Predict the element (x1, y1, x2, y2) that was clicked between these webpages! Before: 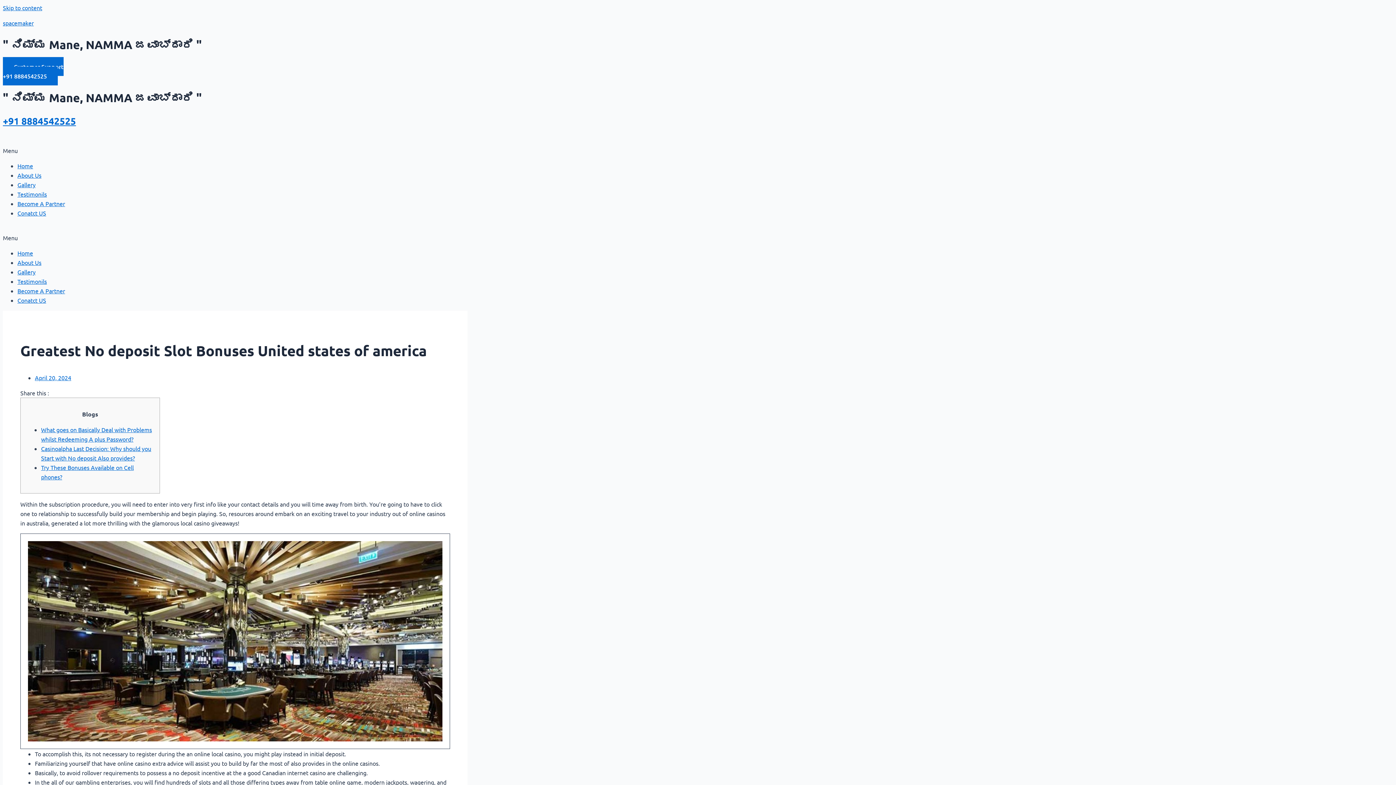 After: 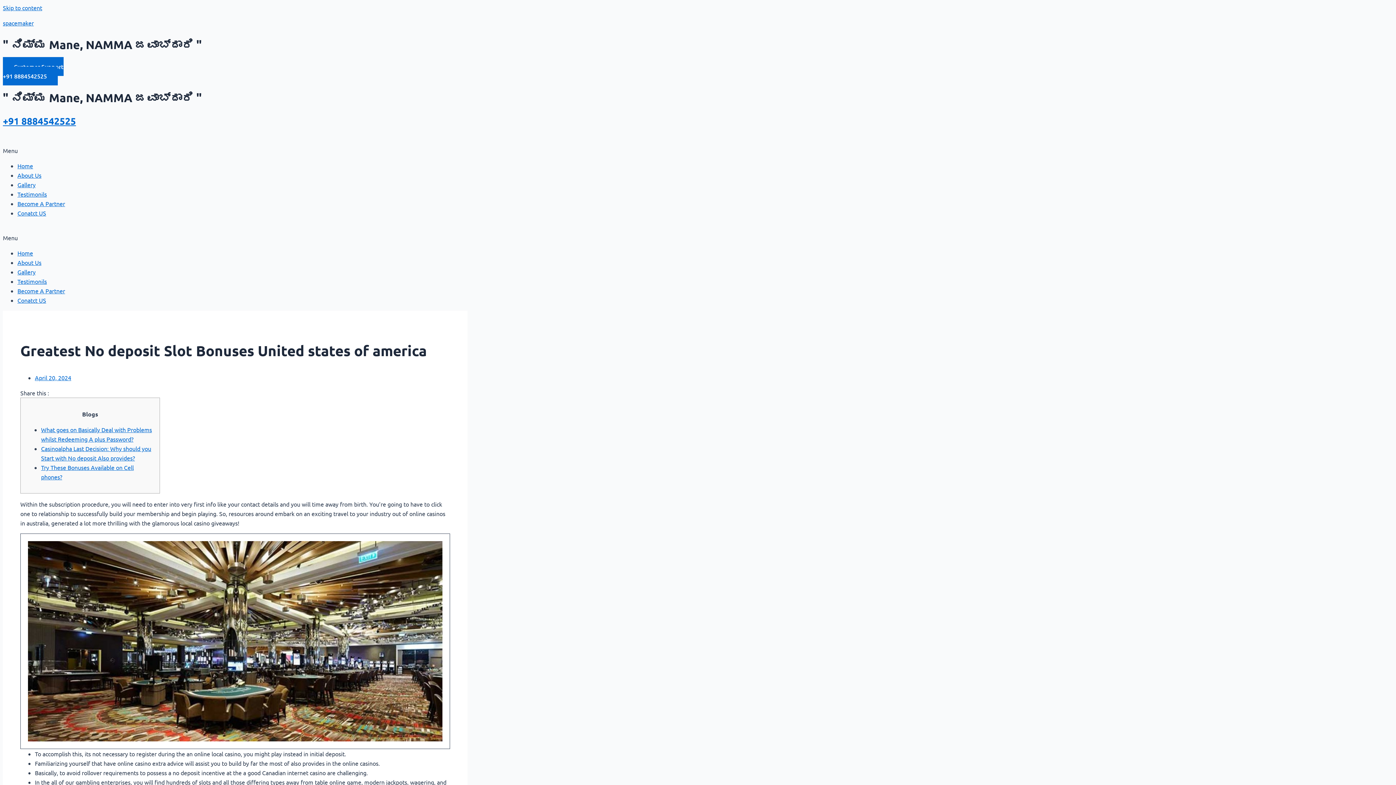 Action: label: Menu bbox: (2, 145, 1393, 155)